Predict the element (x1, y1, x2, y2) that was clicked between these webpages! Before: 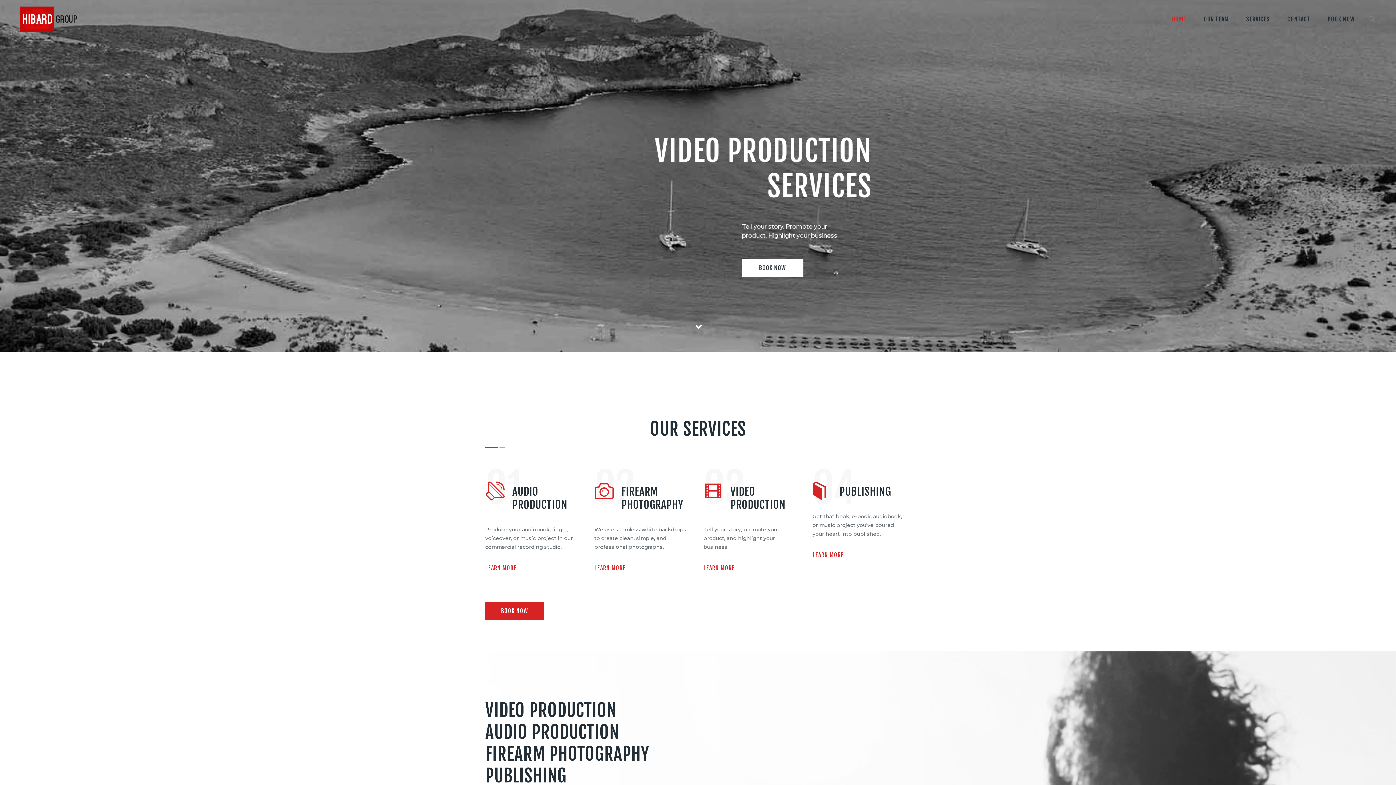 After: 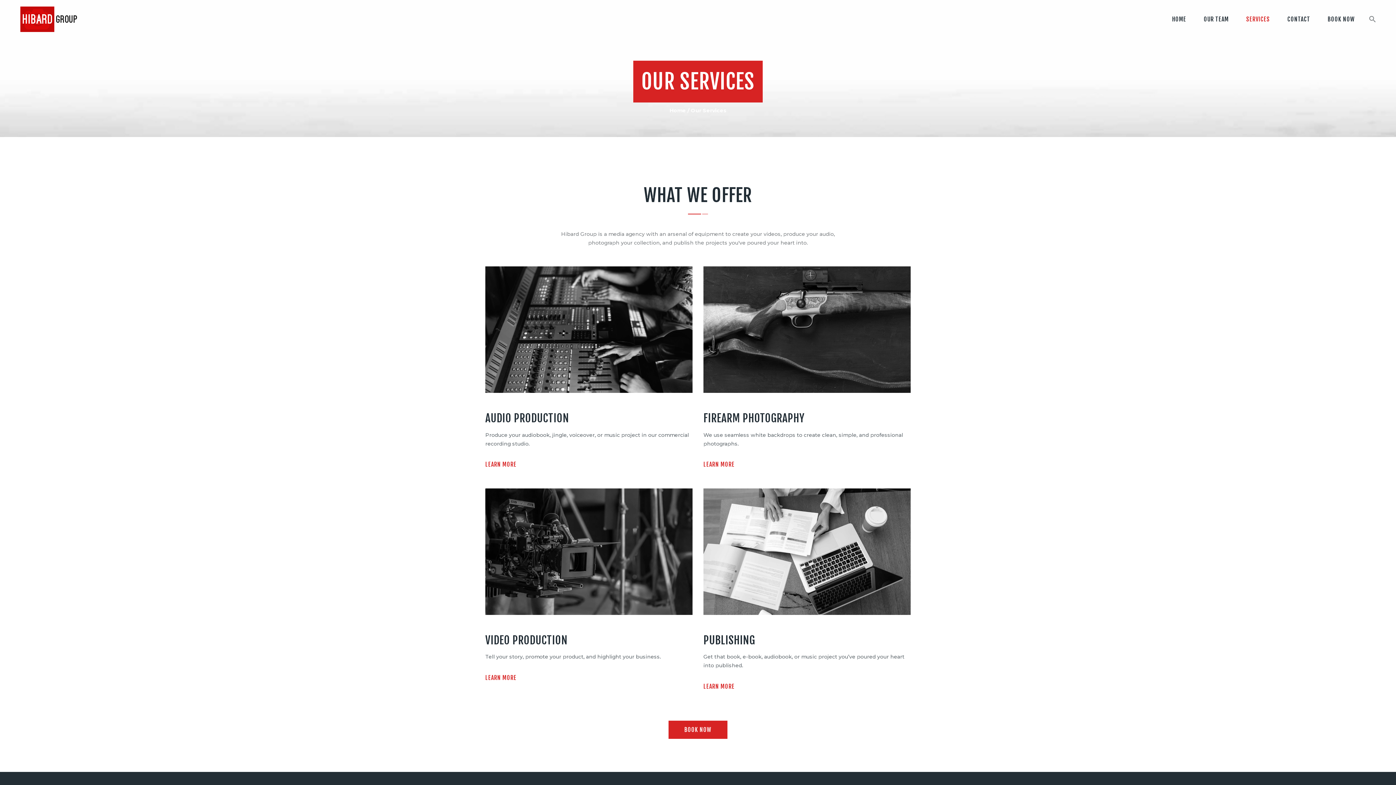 Action: bbox: (1237, 8, 1278, 29) label: SERVICES